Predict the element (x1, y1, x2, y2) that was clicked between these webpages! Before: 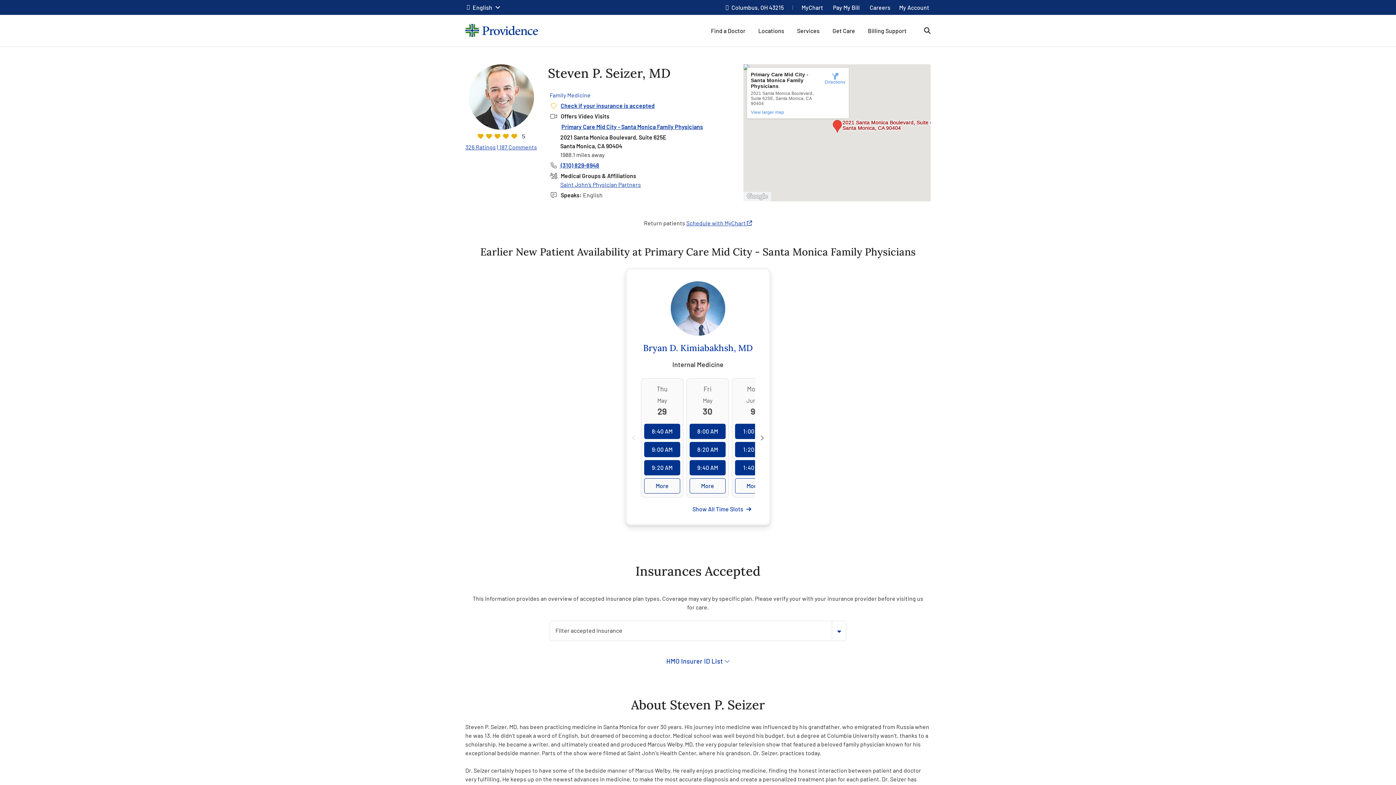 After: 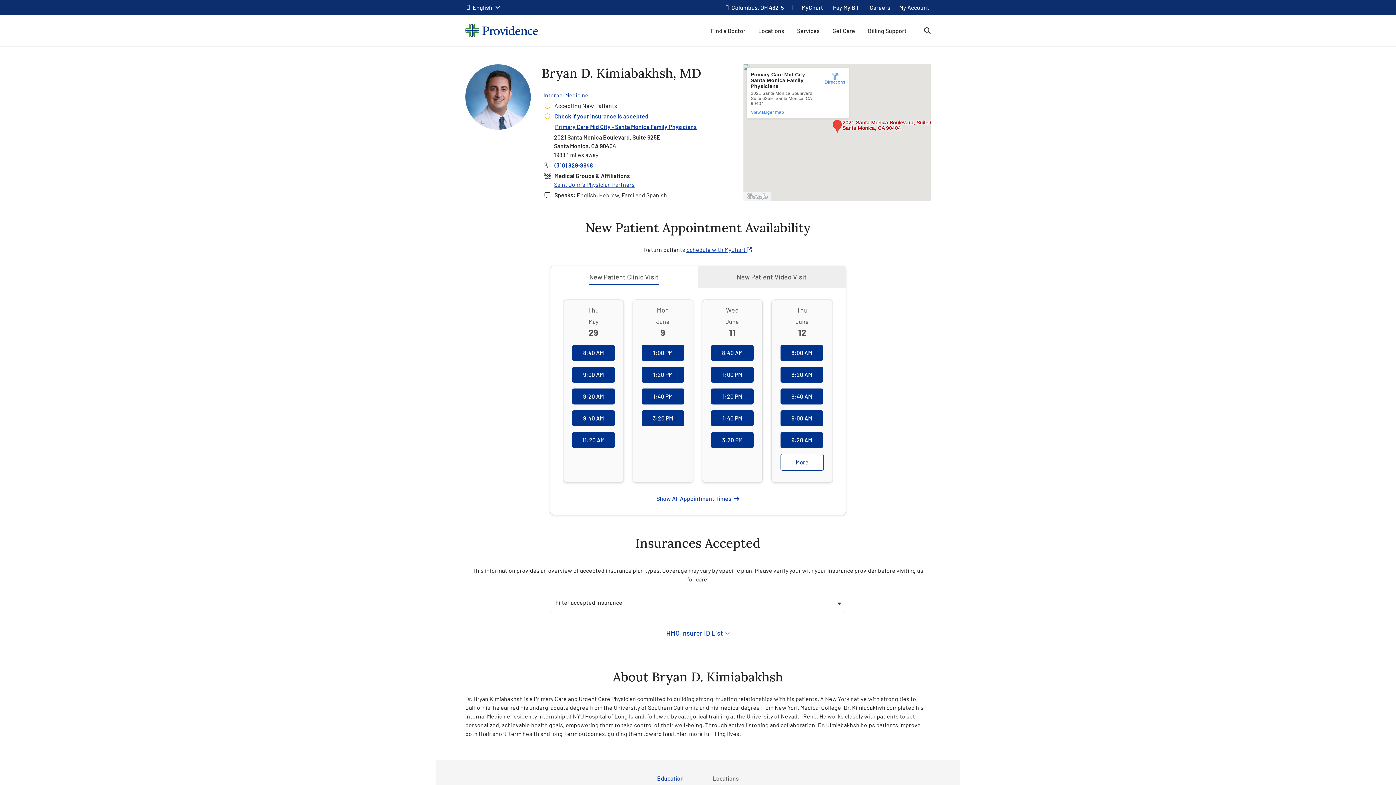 Action: bbox: (670, 281, 725, 336)